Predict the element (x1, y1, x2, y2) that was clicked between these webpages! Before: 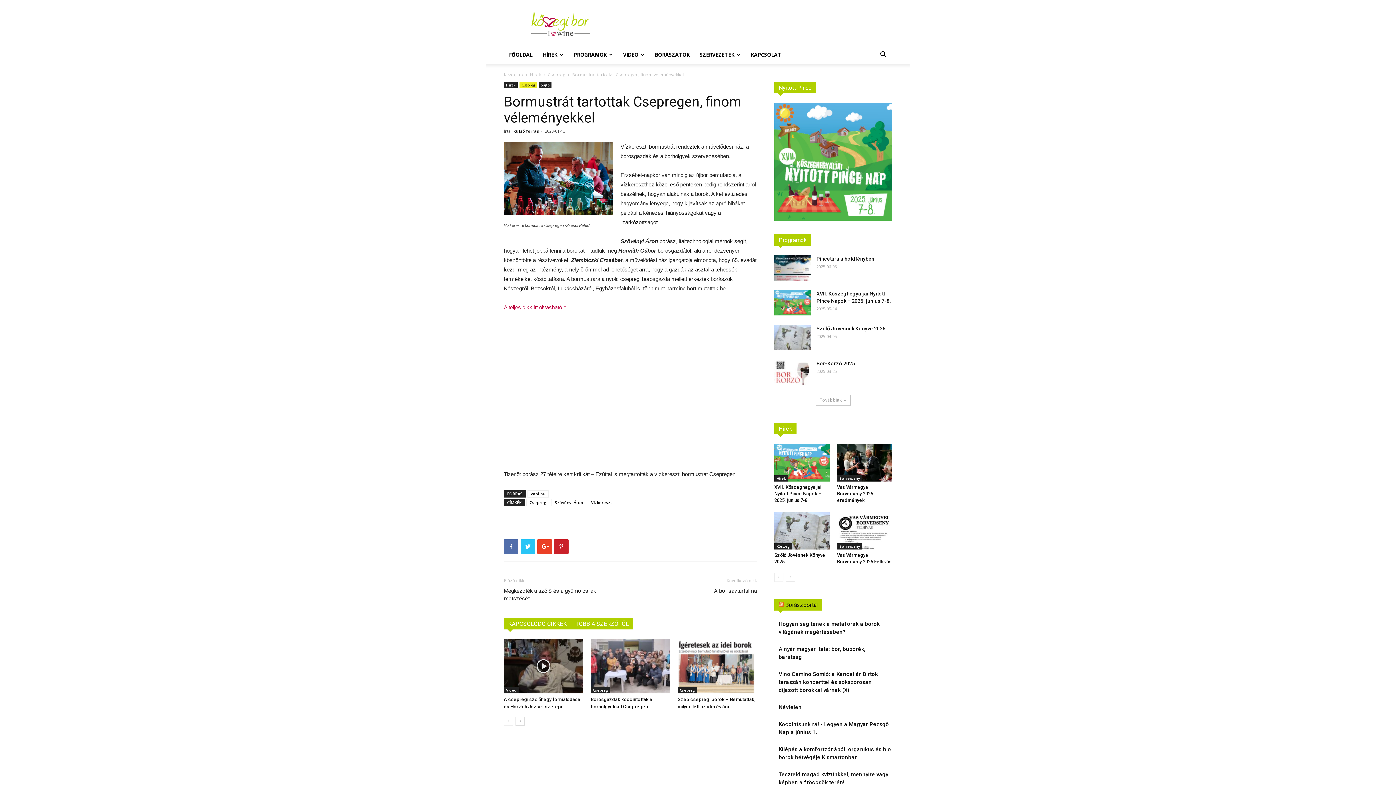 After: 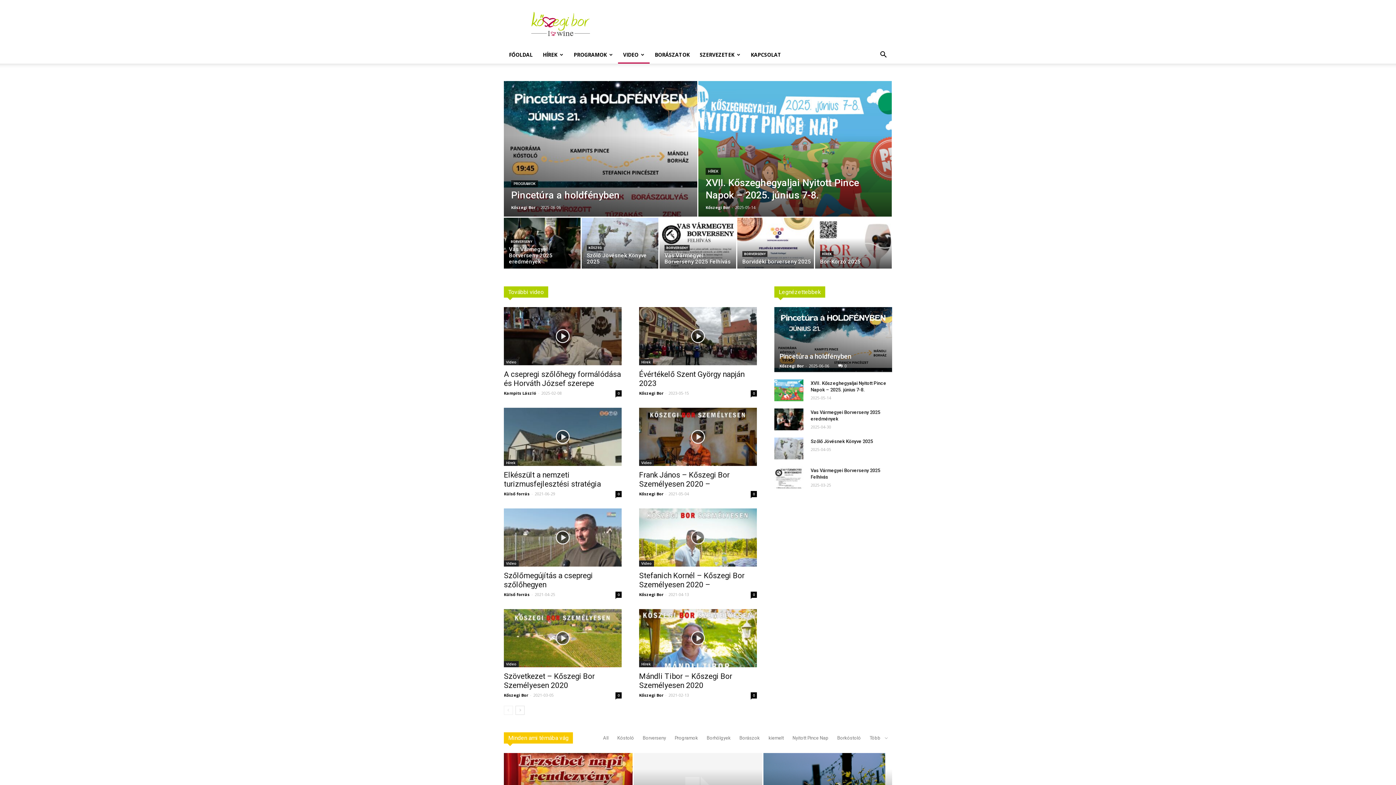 Action: bbox: (618, 46, 649, 63) label: VIDEO